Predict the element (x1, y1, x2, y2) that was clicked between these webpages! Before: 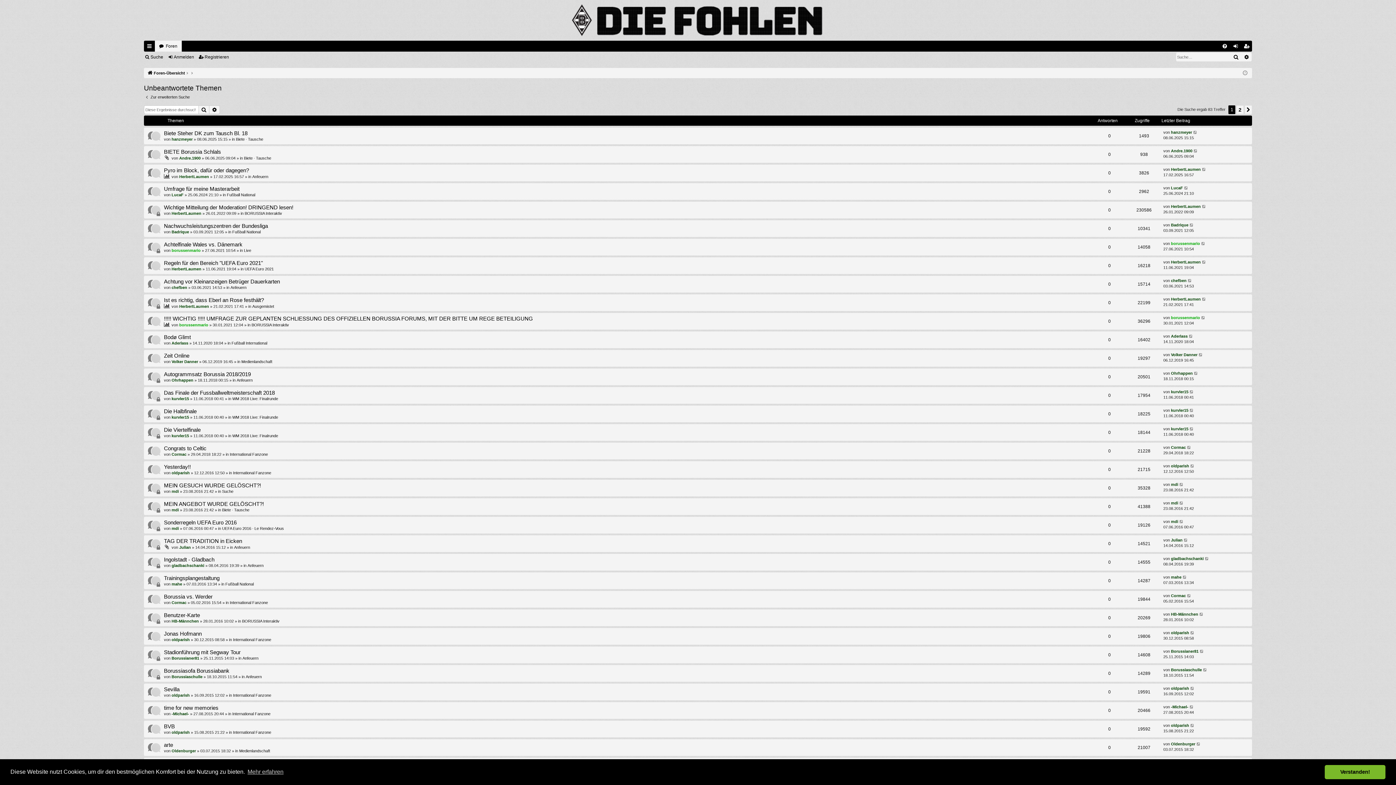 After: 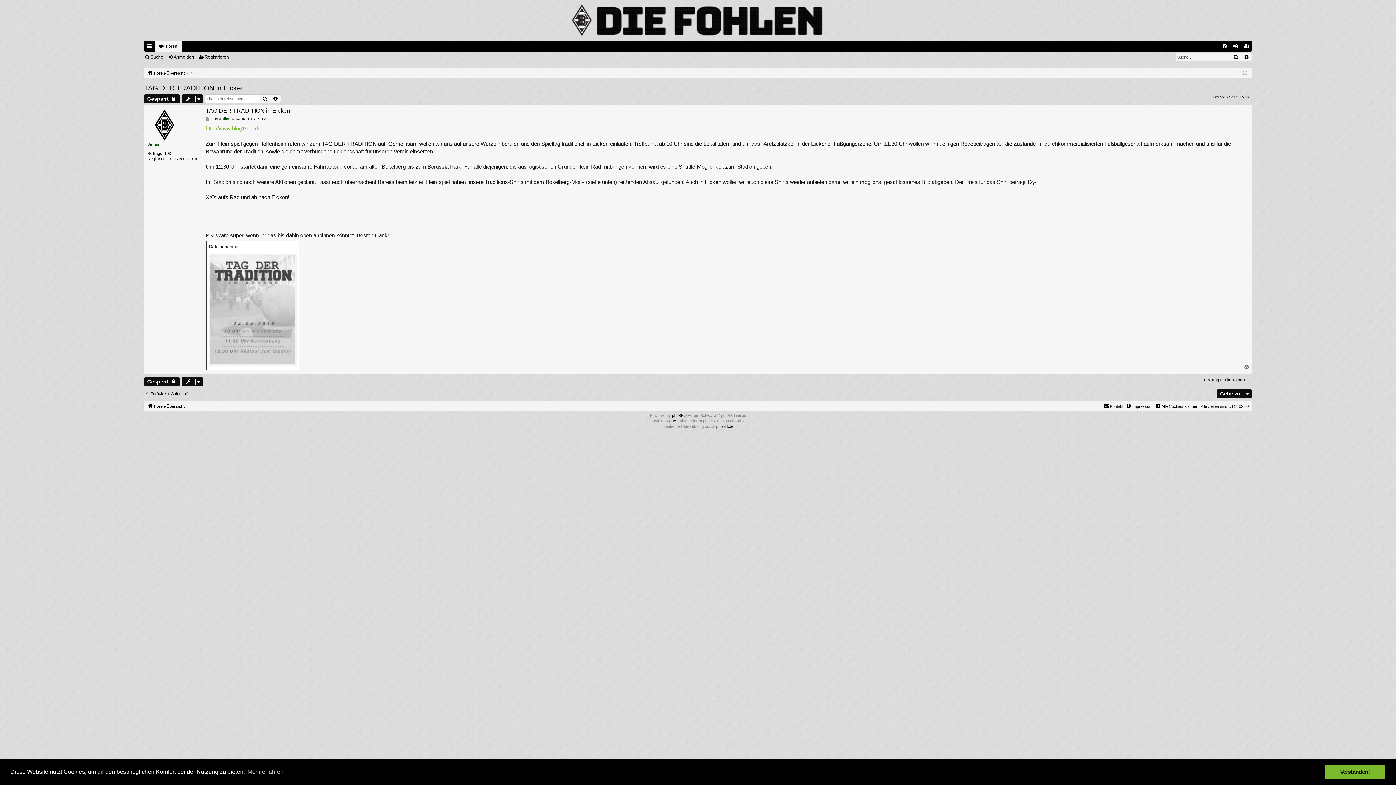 Action: bbox: (164, 538, 242, 545) label: TAG DER TRADITION in Eicken